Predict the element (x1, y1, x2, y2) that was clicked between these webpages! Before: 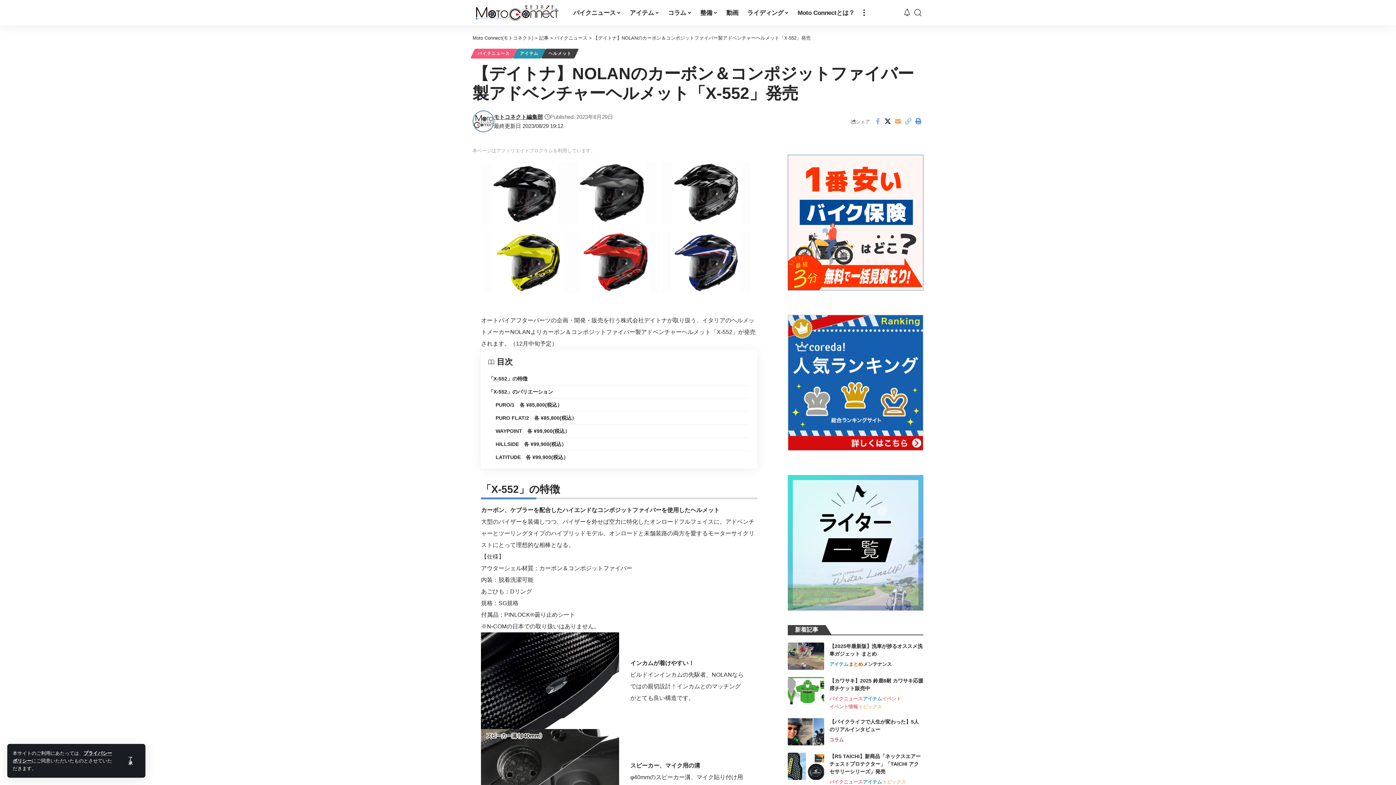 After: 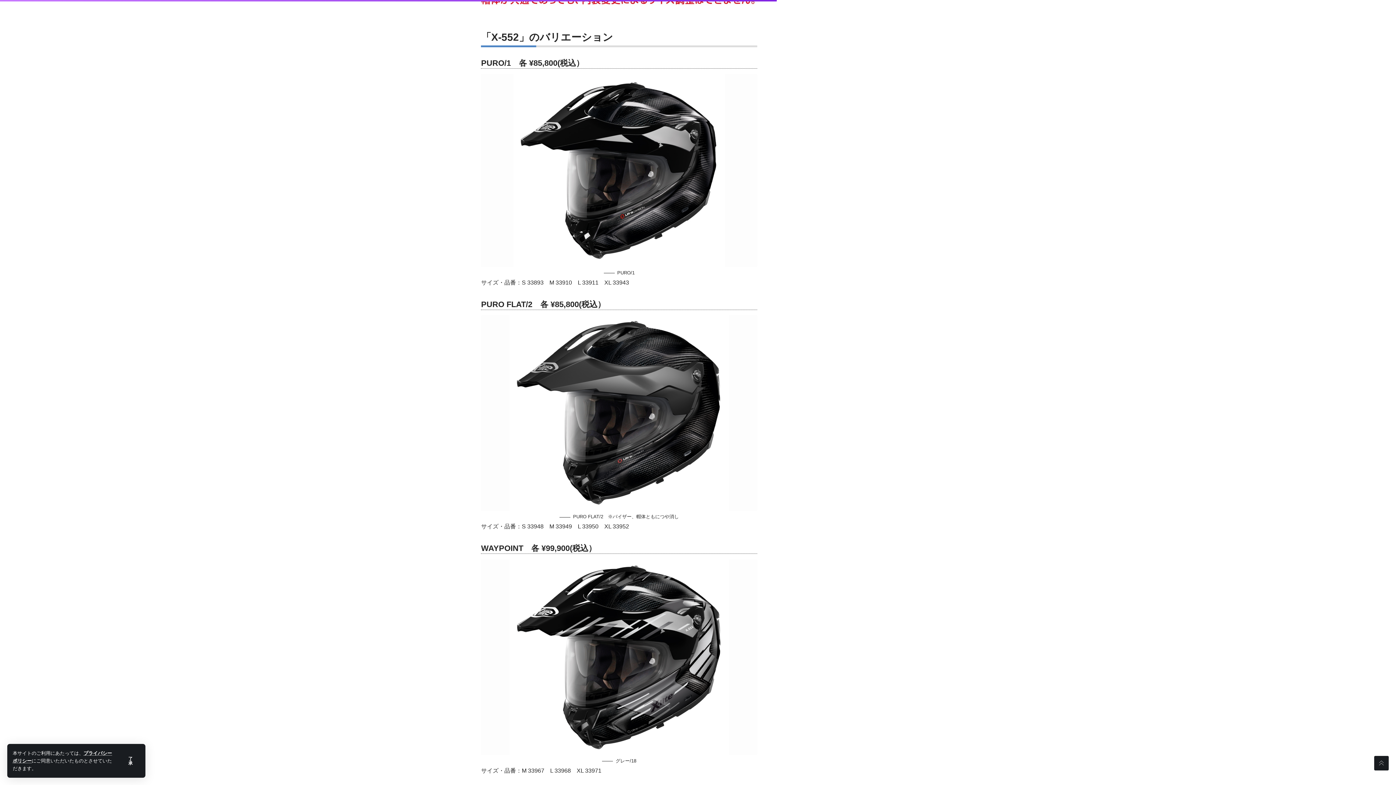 Action: bbox: (488, 385, 750, 398) label: 「X-552」のバリエーション